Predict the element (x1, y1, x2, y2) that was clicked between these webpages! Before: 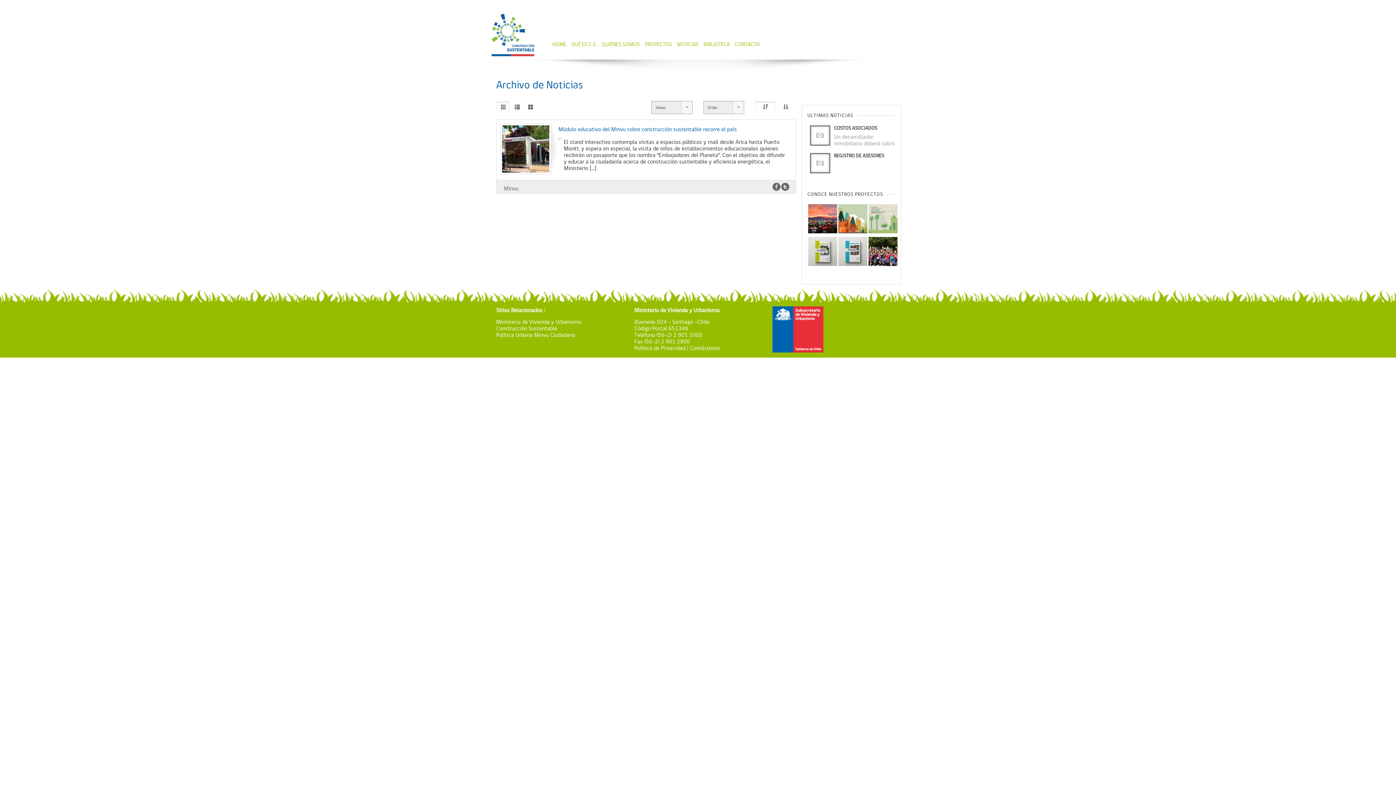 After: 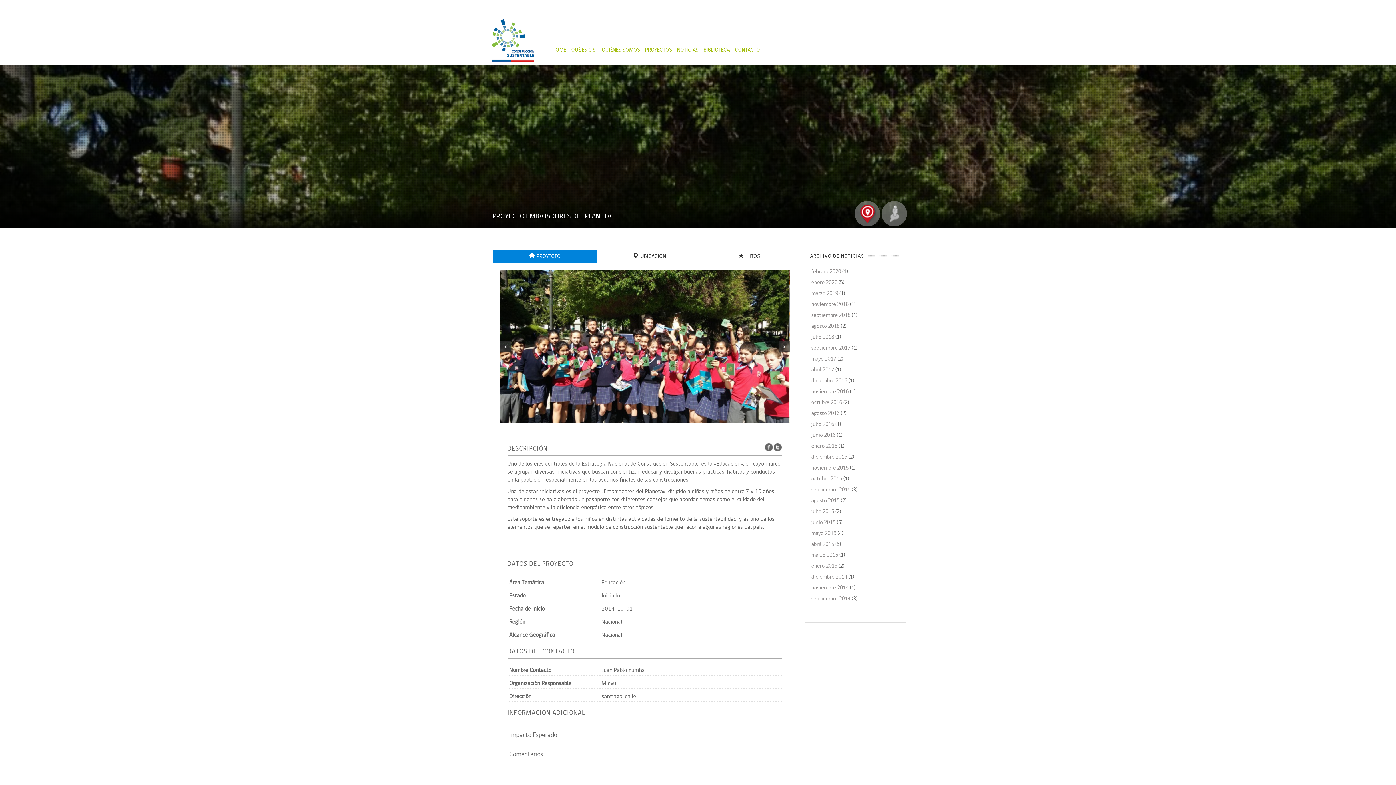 Action: bbox: (868, 237, 891, 266)